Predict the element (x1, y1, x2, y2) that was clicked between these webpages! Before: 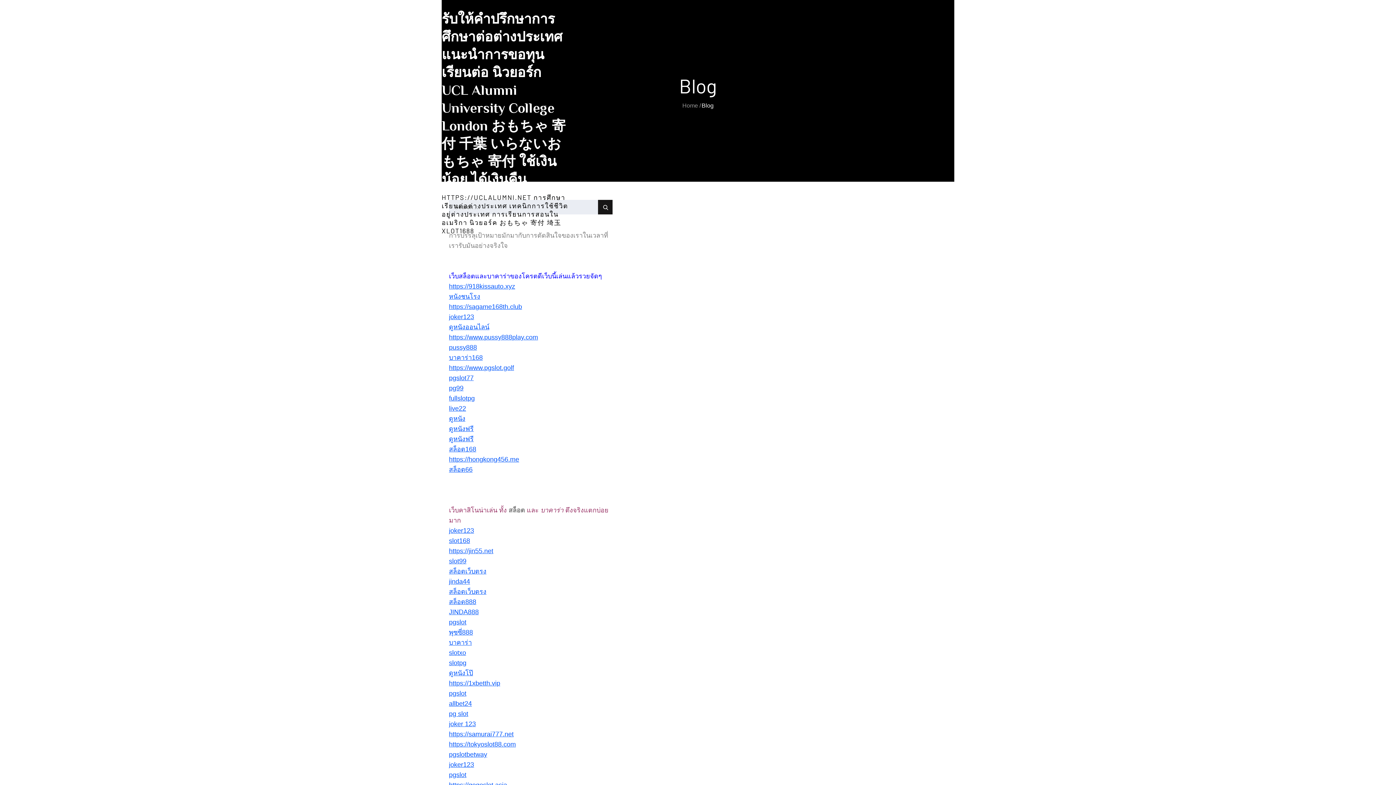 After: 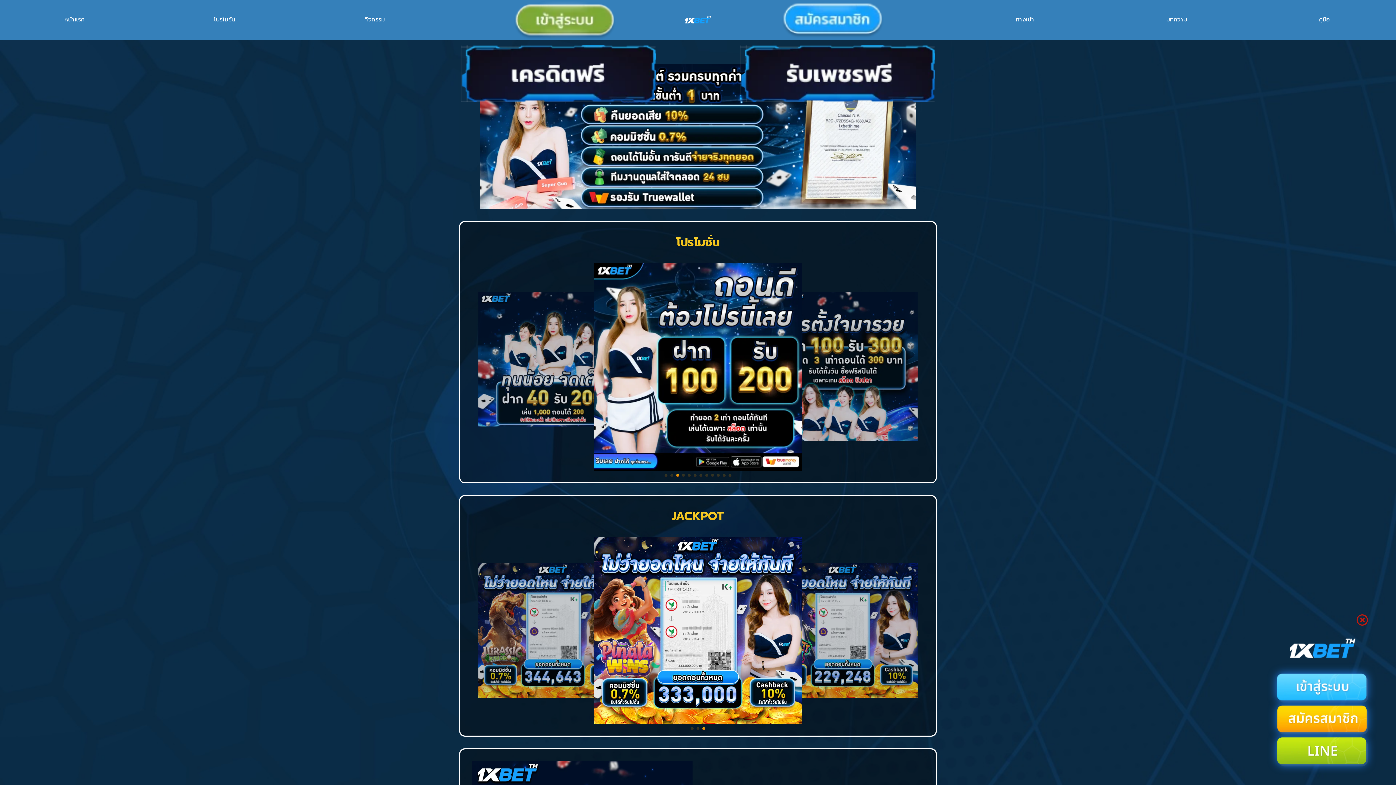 Action: bbox: (449, 680, 500, 687) label: https://1xbetth.vip